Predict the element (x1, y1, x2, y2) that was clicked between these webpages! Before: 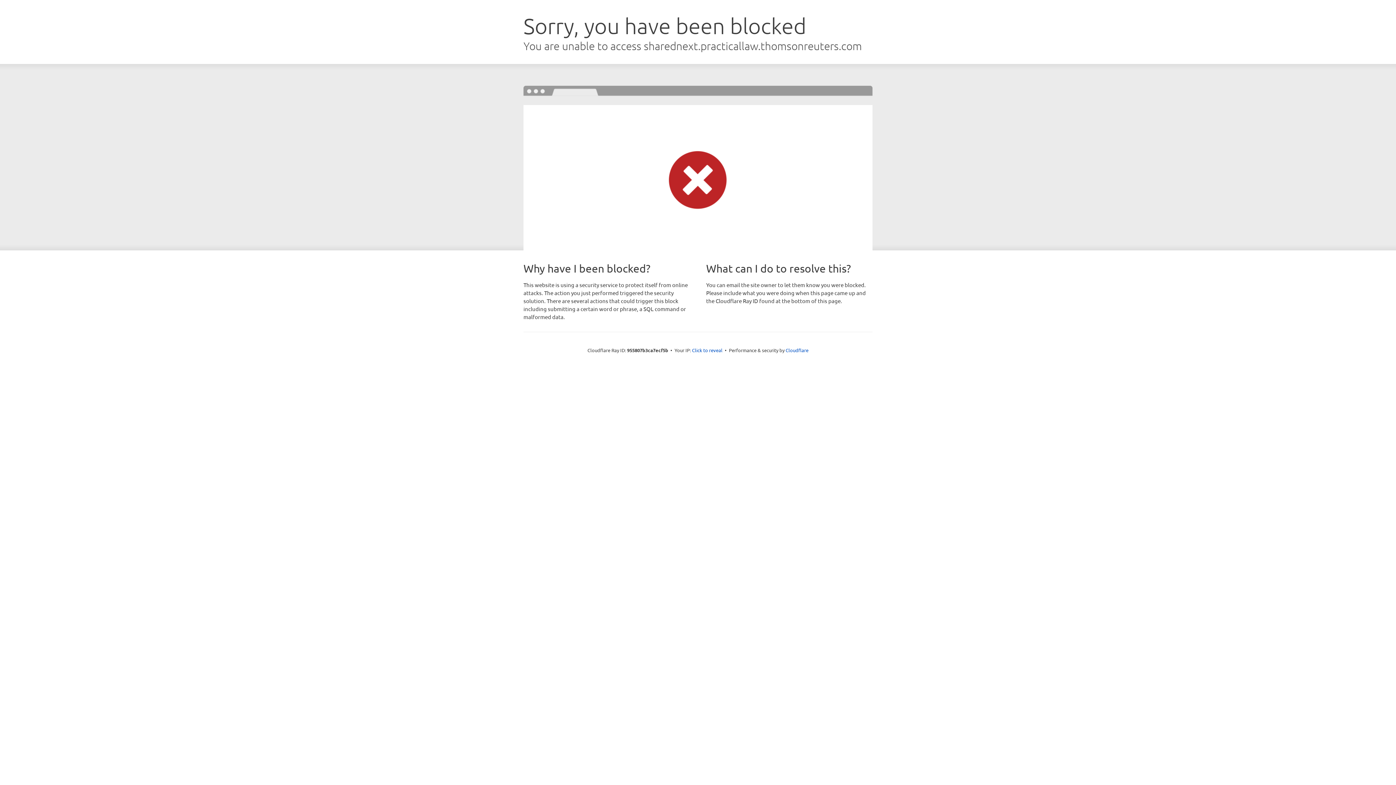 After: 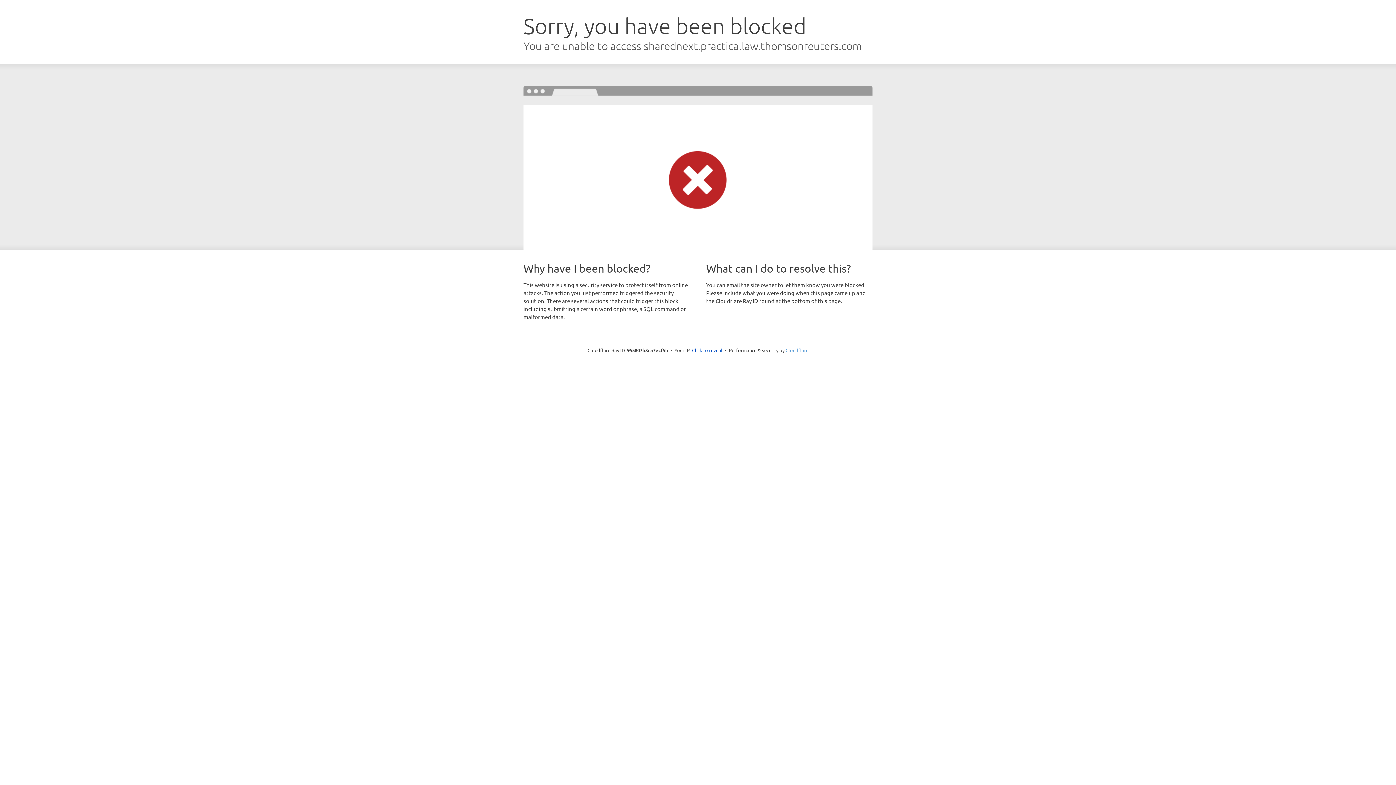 Action: bbox: (785, 347, 808, 353) label: Cloudflare